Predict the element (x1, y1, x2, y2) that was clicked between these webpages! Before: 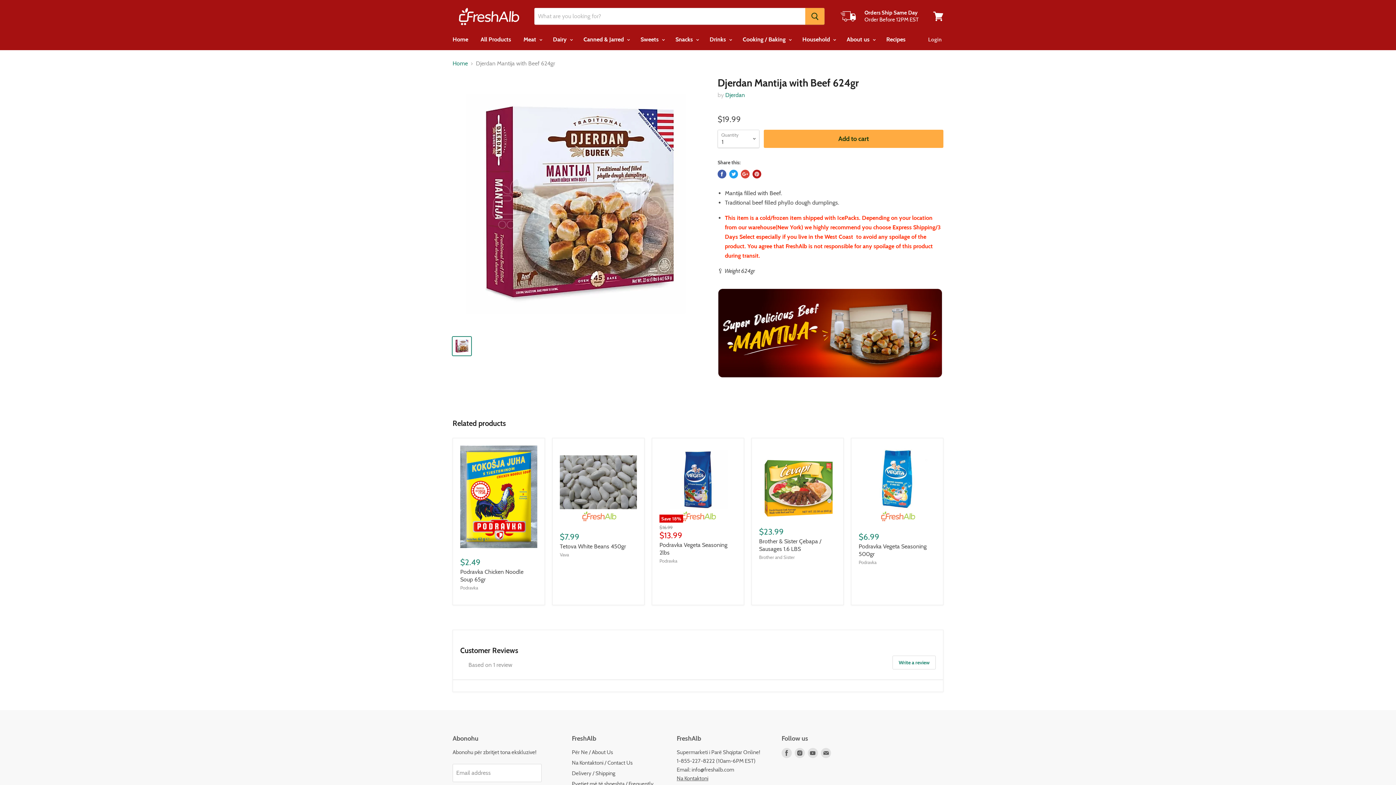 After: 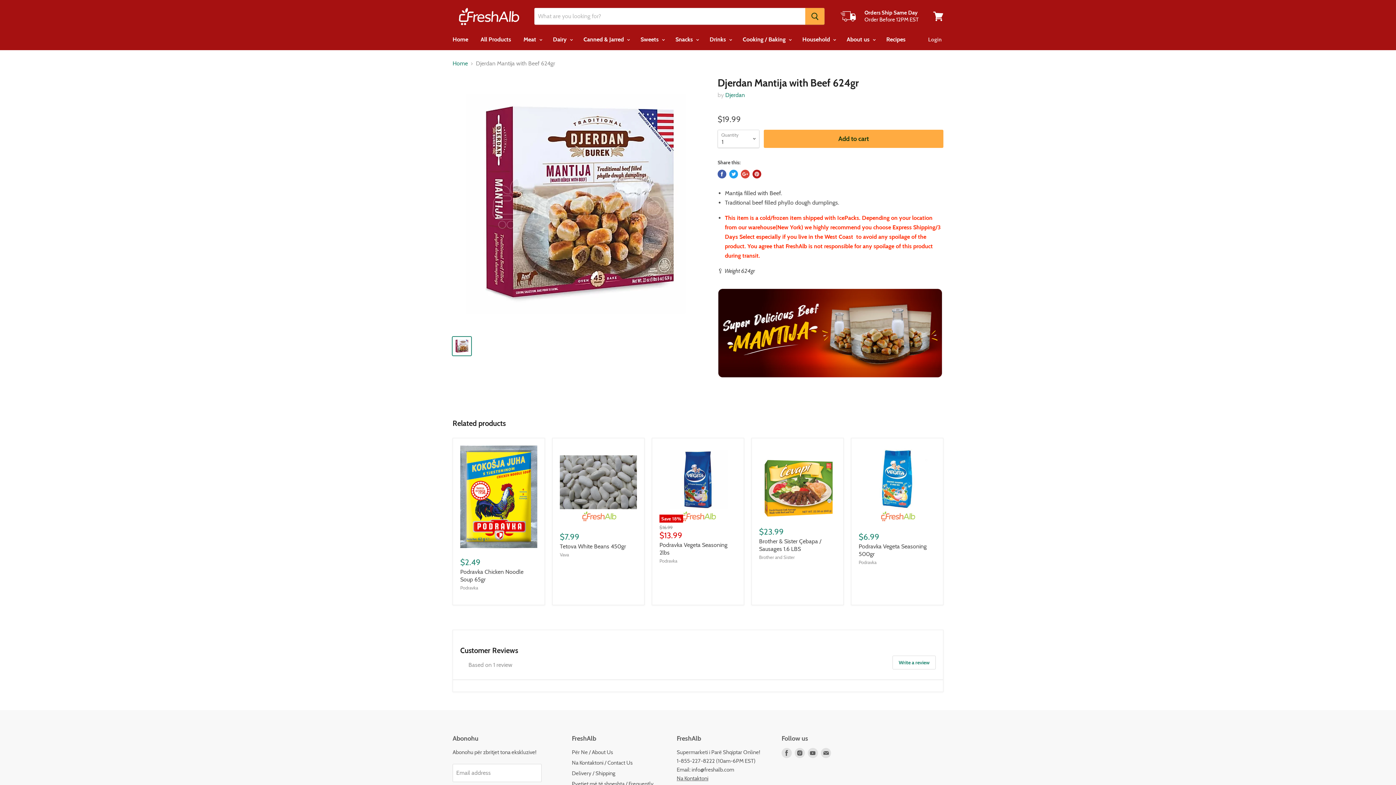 Action: bbox: (741, 169, 749, 178) label: Share on Google+